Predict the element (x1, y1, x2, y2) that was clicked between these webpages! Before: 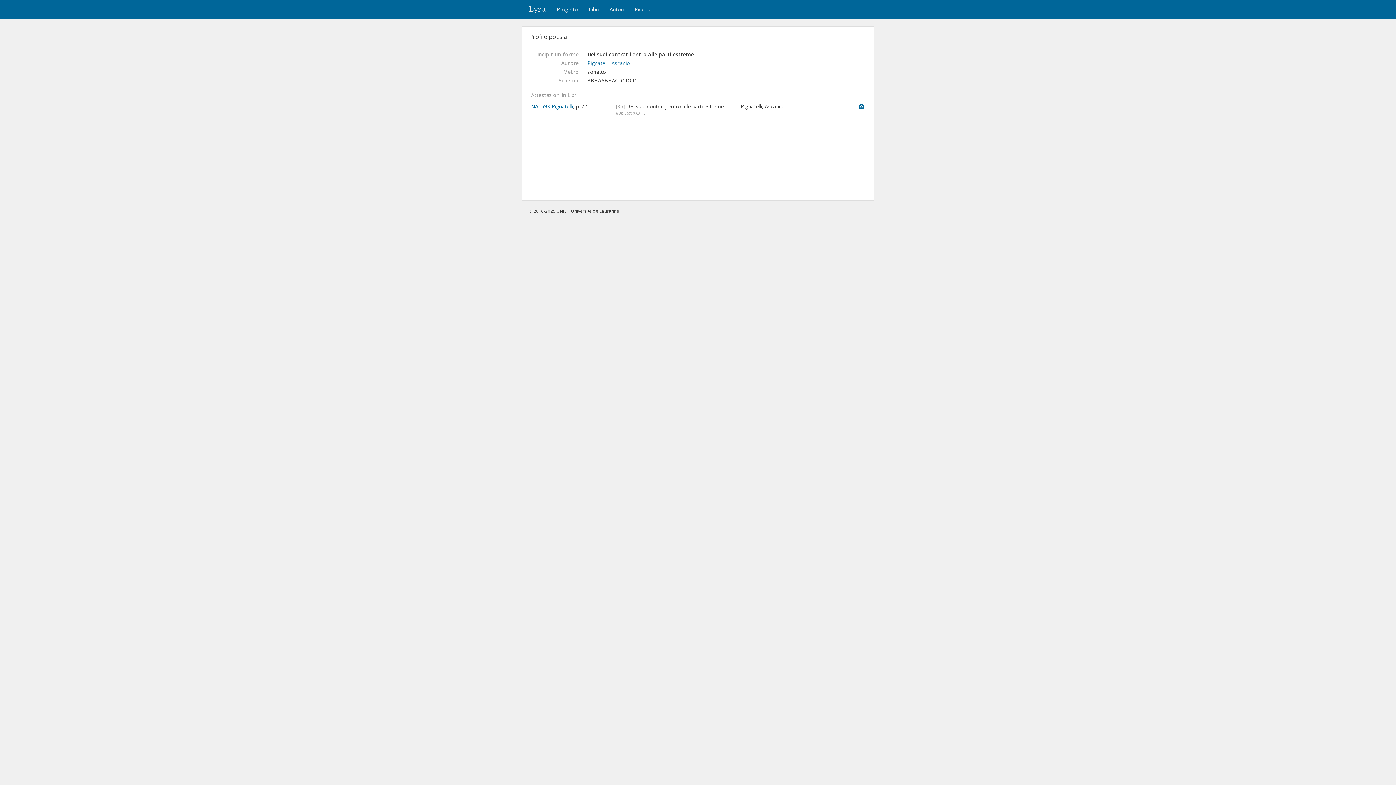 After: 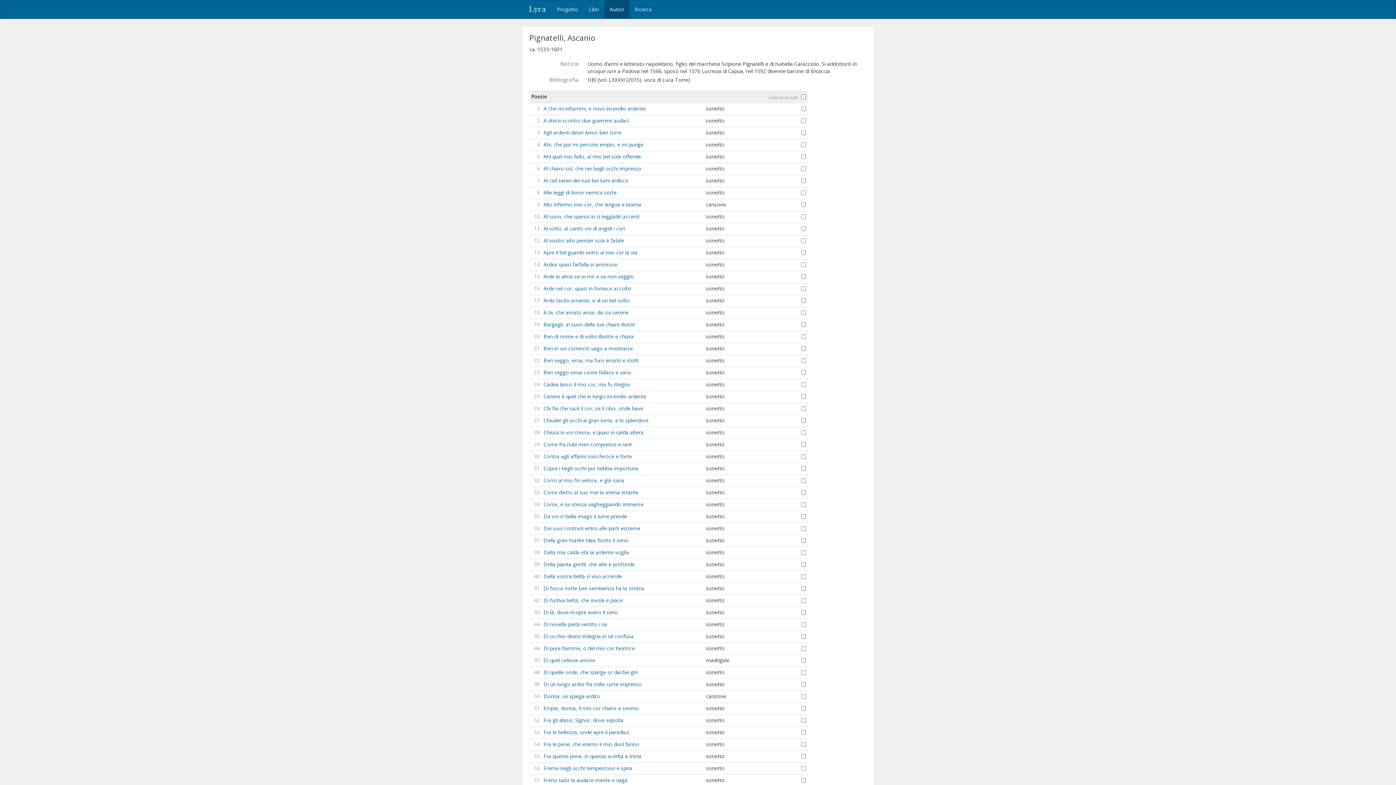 Action: bbox: (587, 59, 630, 66) label: Pignatelli, Ascanio